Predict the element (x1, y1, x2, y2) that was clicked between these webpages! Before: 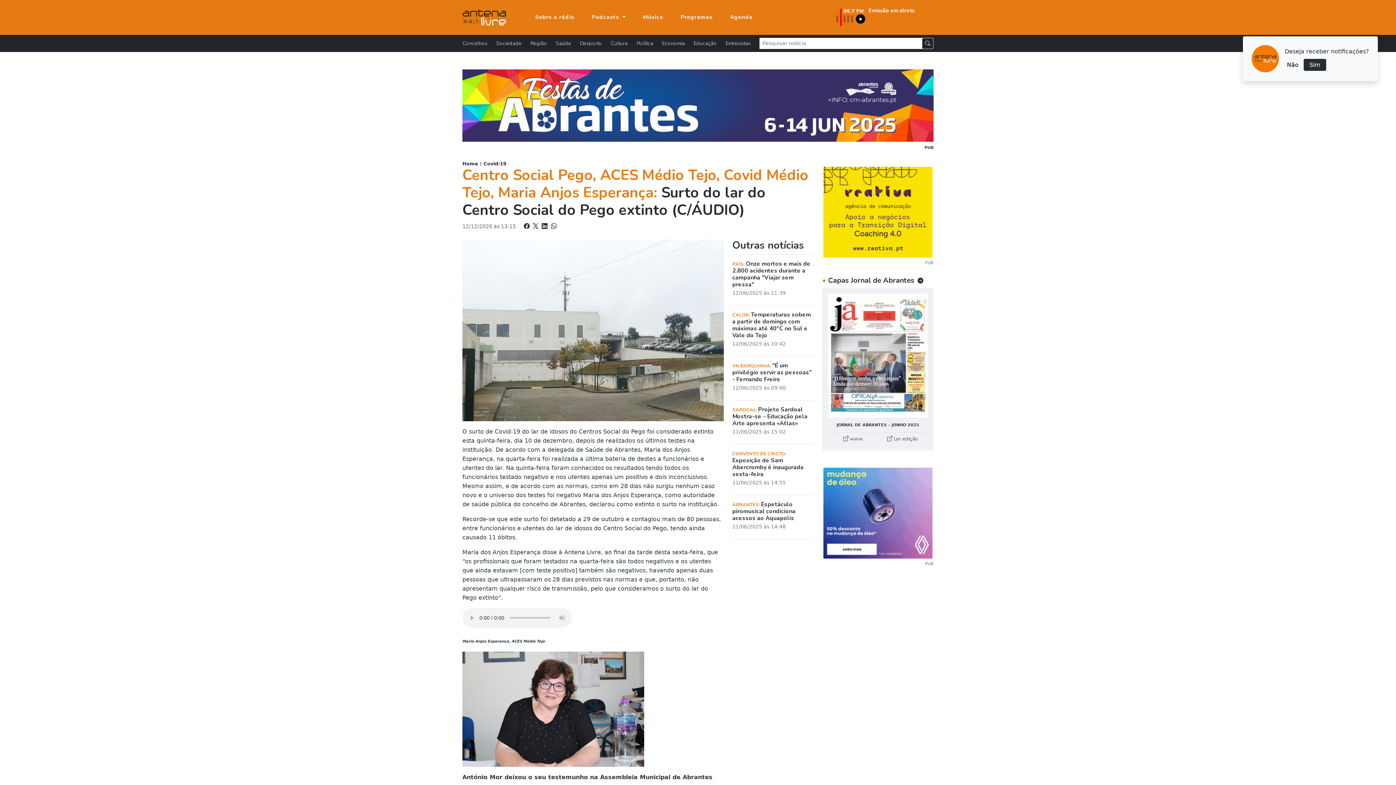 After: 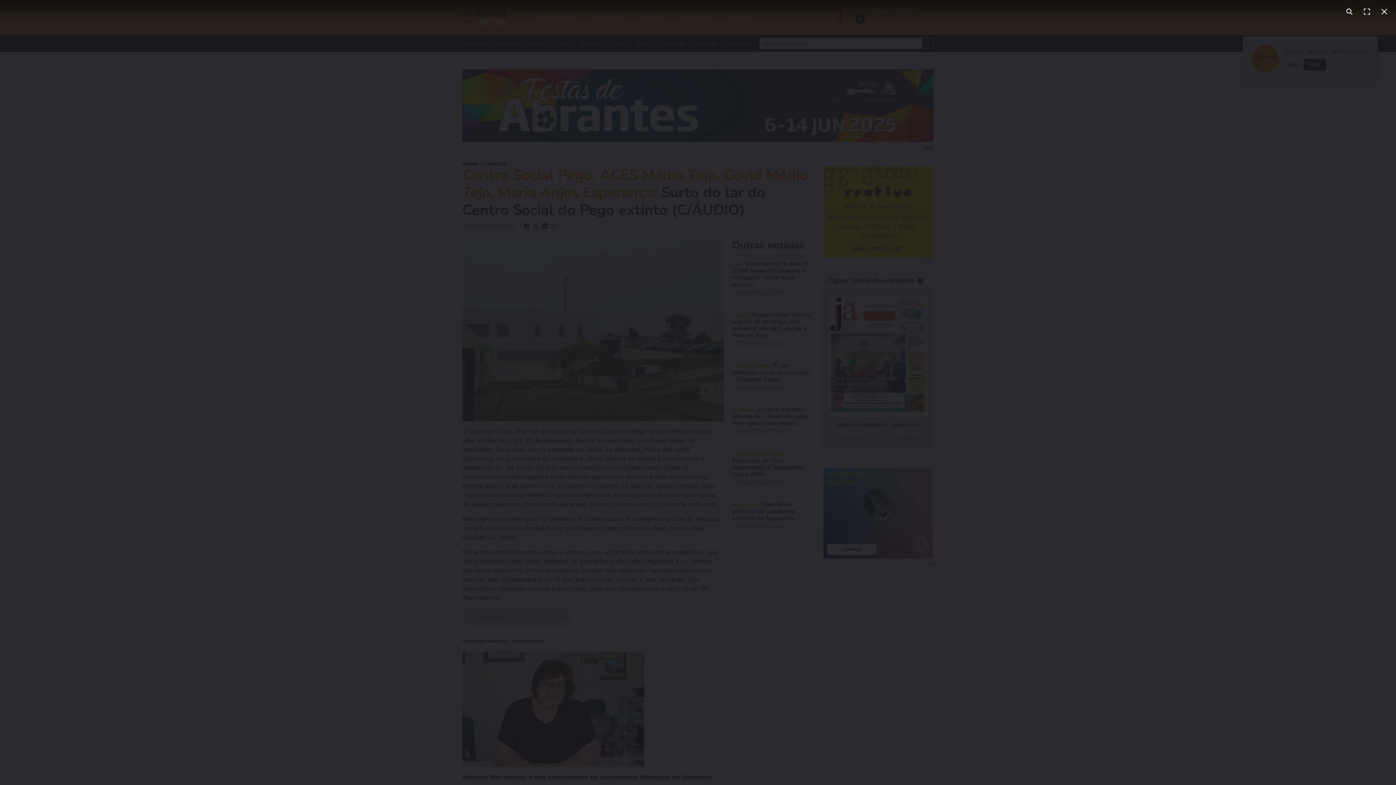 Action: bbox: (462, 326, 723, 333)